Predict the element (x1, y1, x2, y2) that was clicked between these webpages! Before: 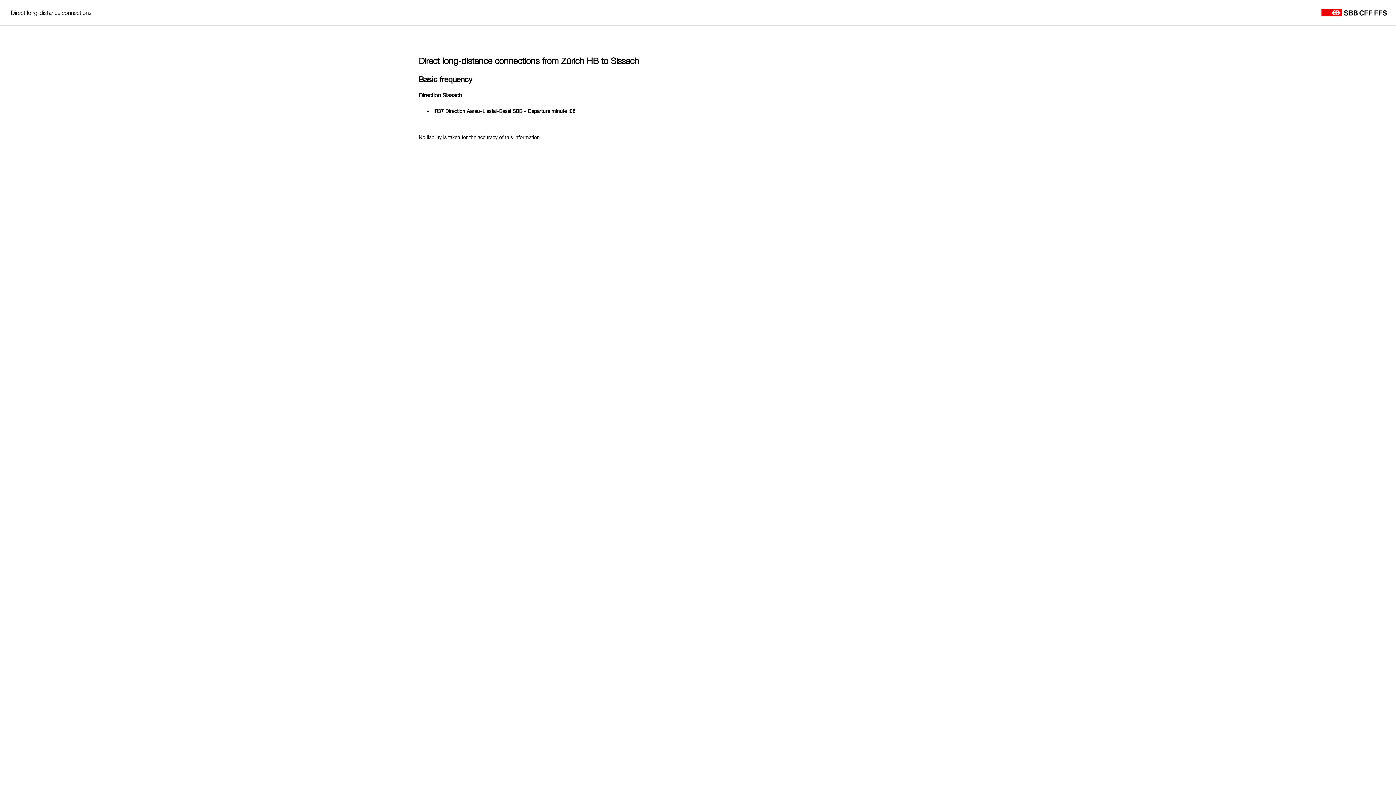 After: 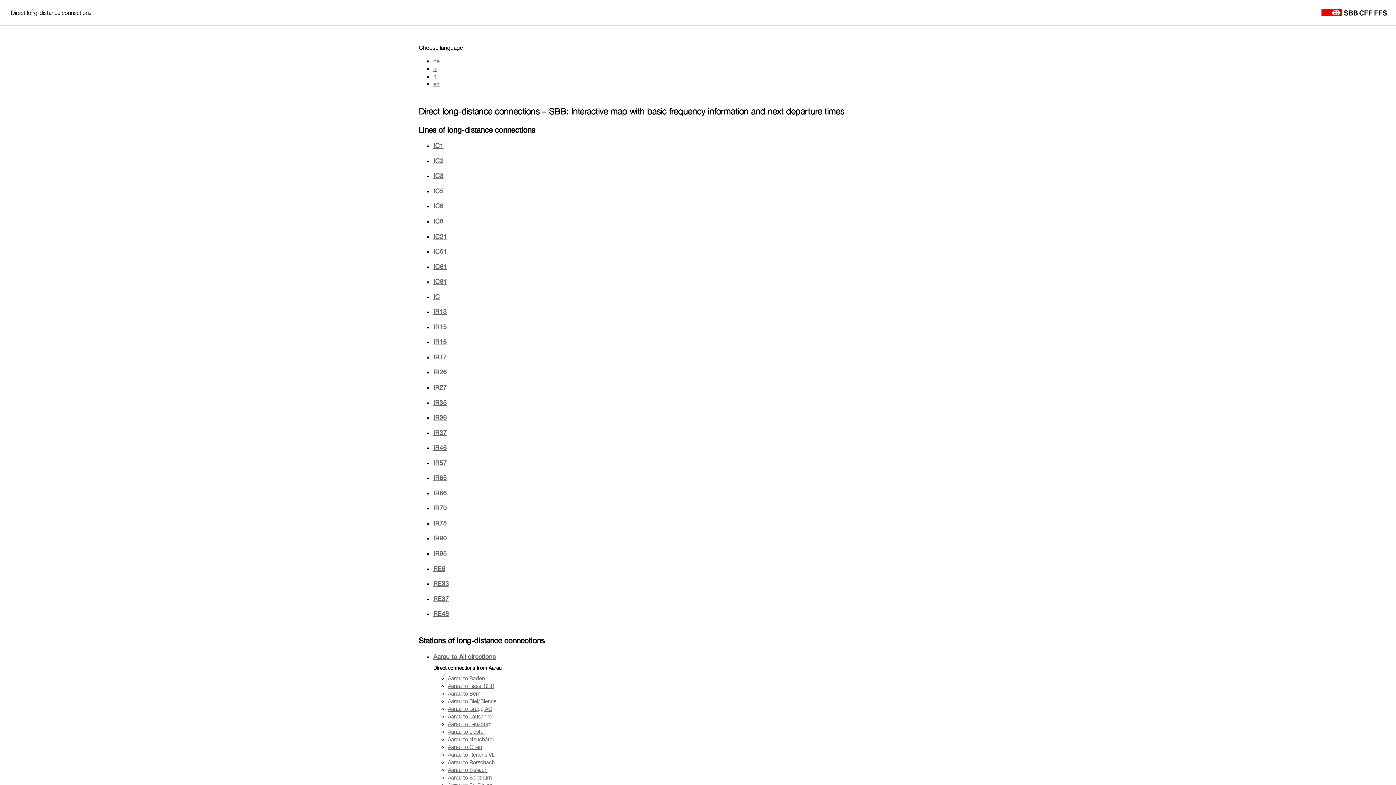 Action: bbox: (10, 8, 91, 16) label: Direct long-distance connections